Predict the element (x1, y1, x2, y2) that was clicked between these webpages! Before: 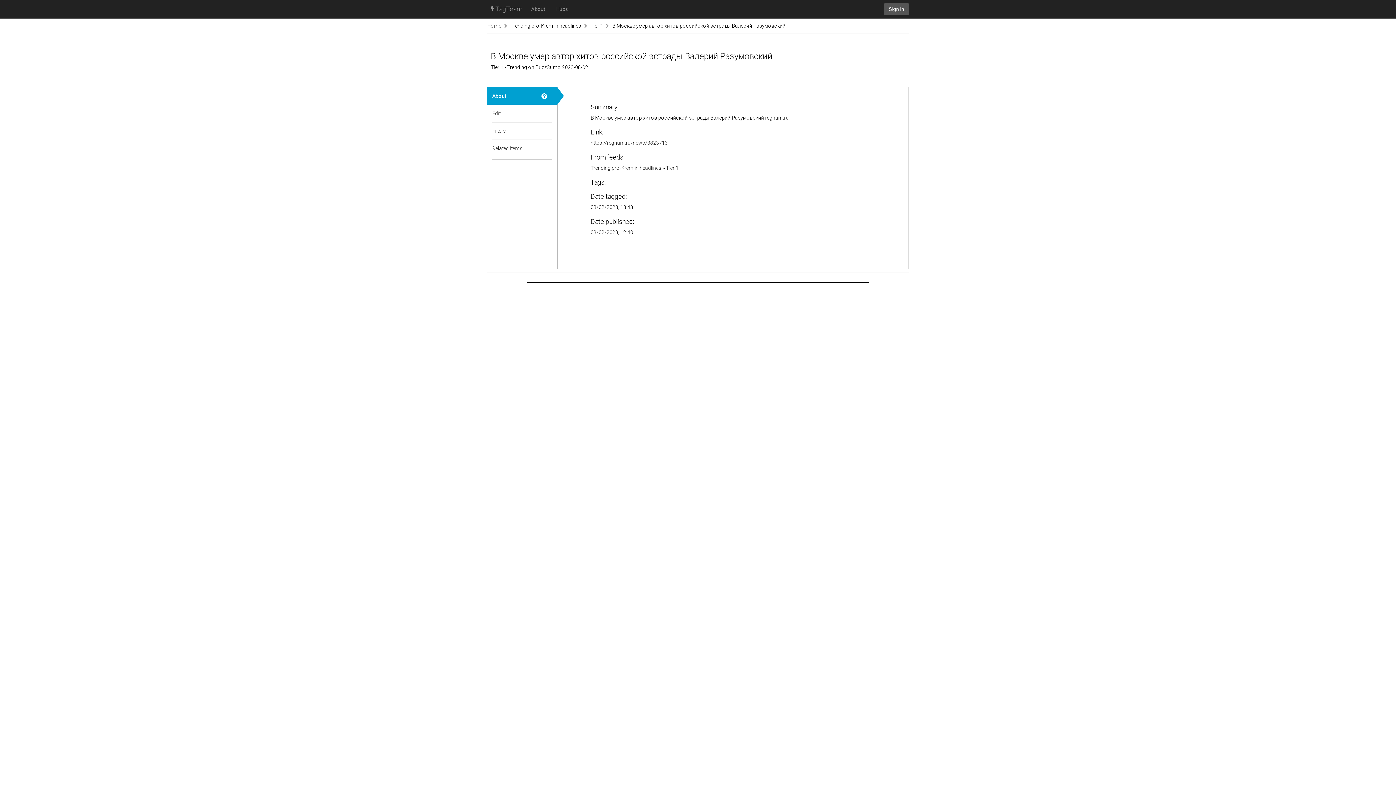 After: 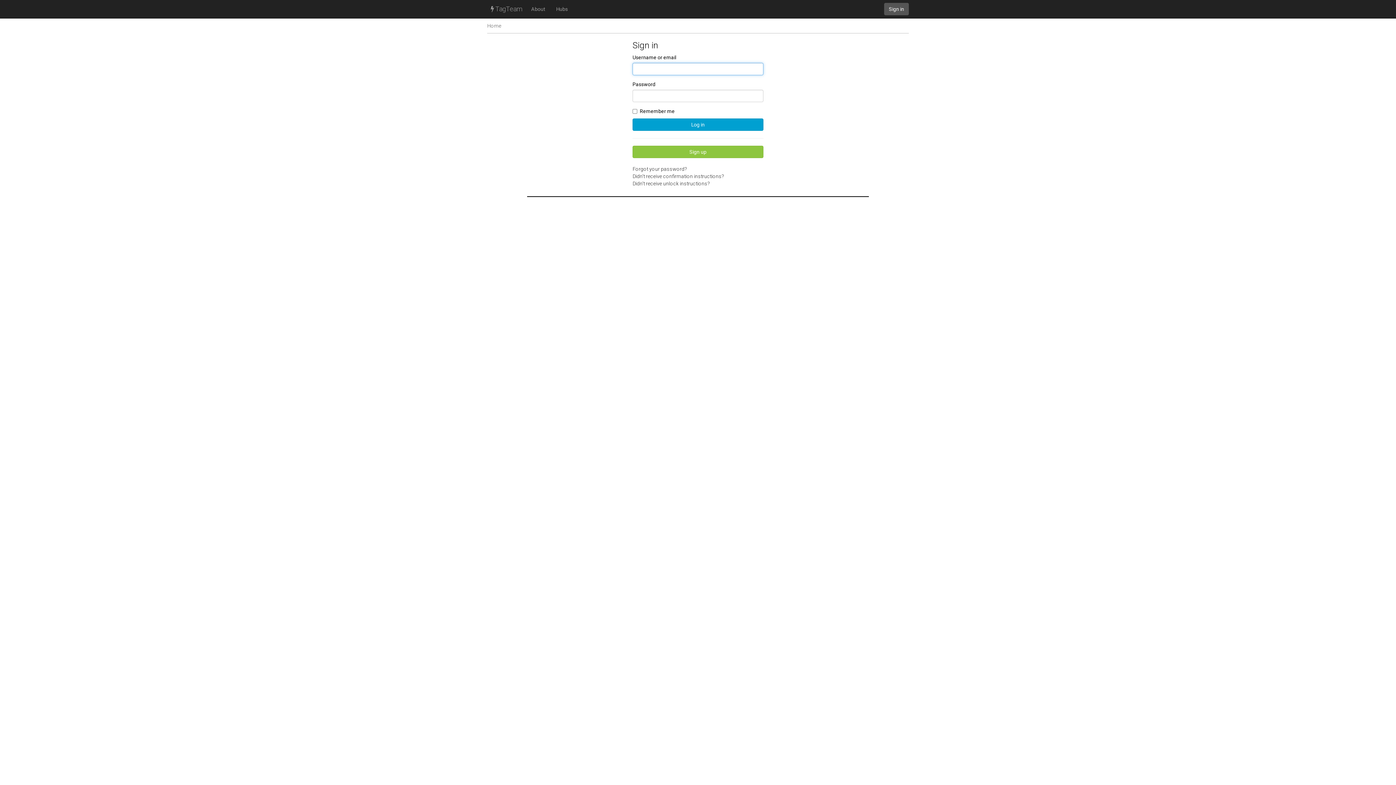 Action: bbox: (884, 2, 909, 15) label: Sign in